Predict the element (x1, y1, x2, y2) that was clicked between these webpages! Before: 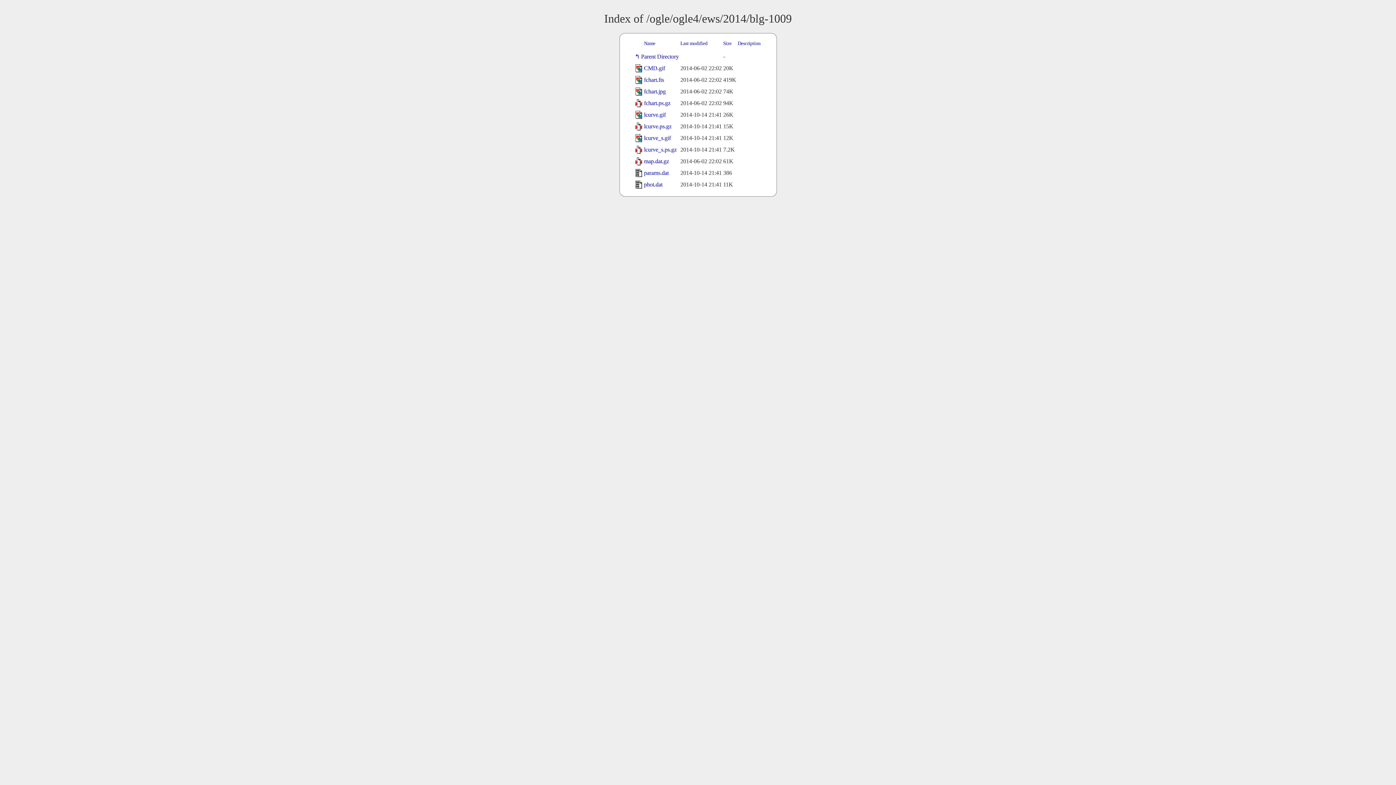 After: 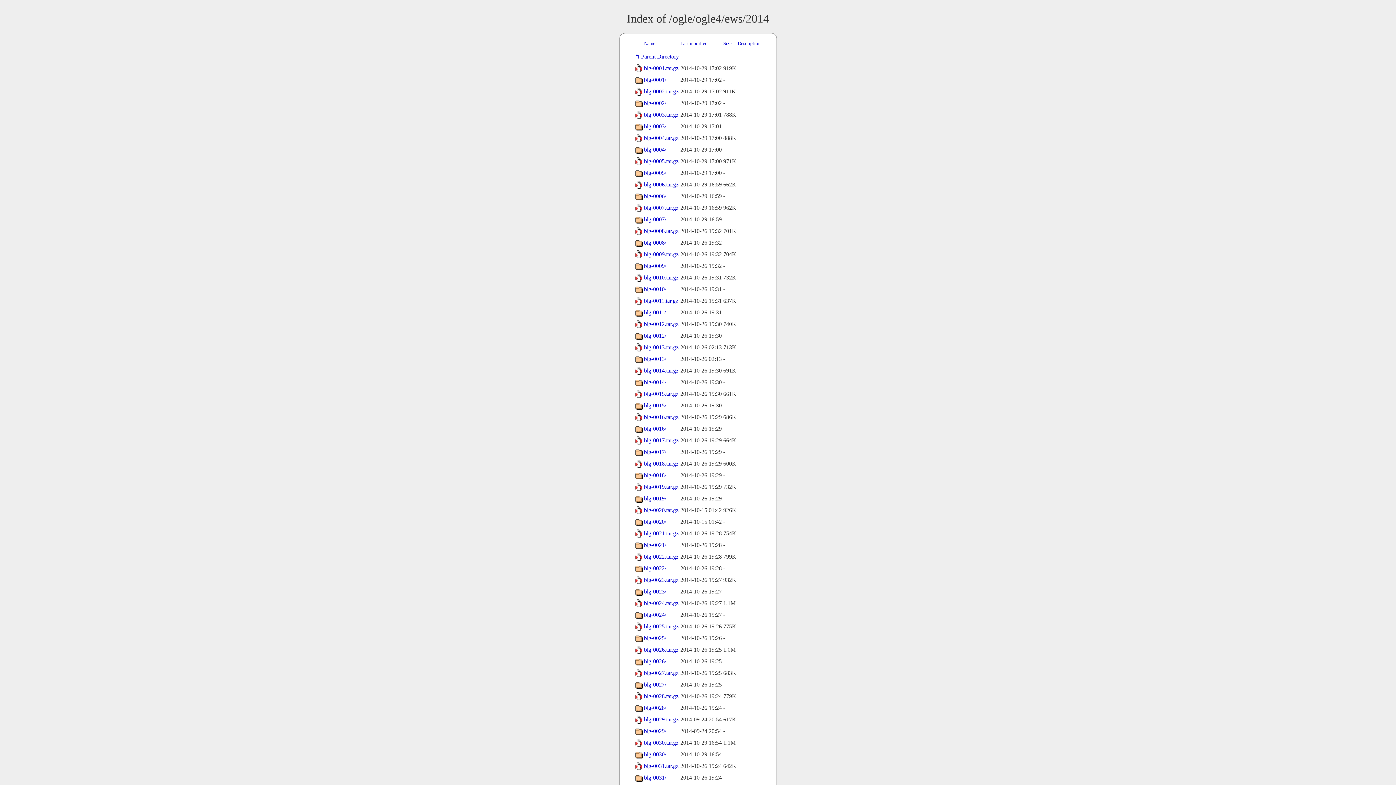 Action: label: Parent Directory bbox: (644, 53, 679, 59)